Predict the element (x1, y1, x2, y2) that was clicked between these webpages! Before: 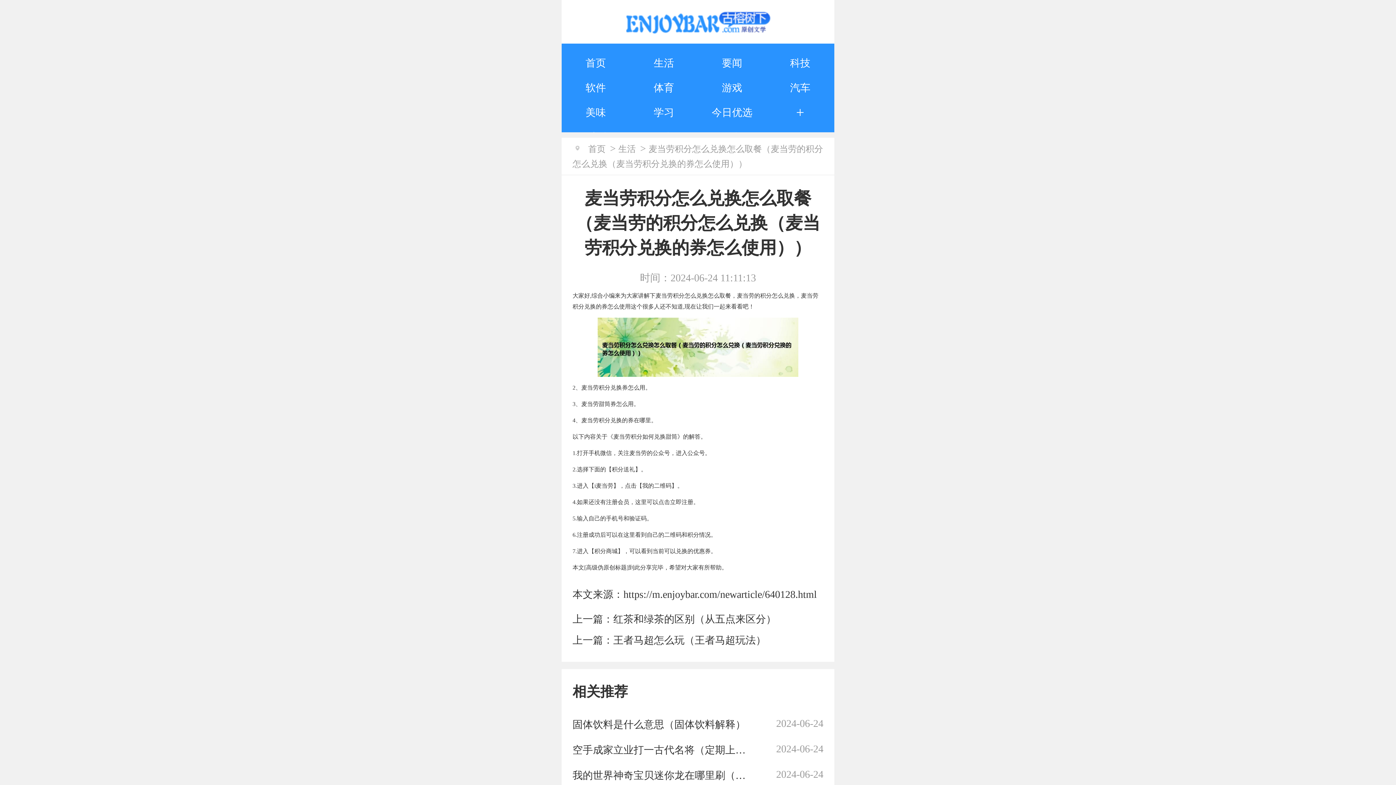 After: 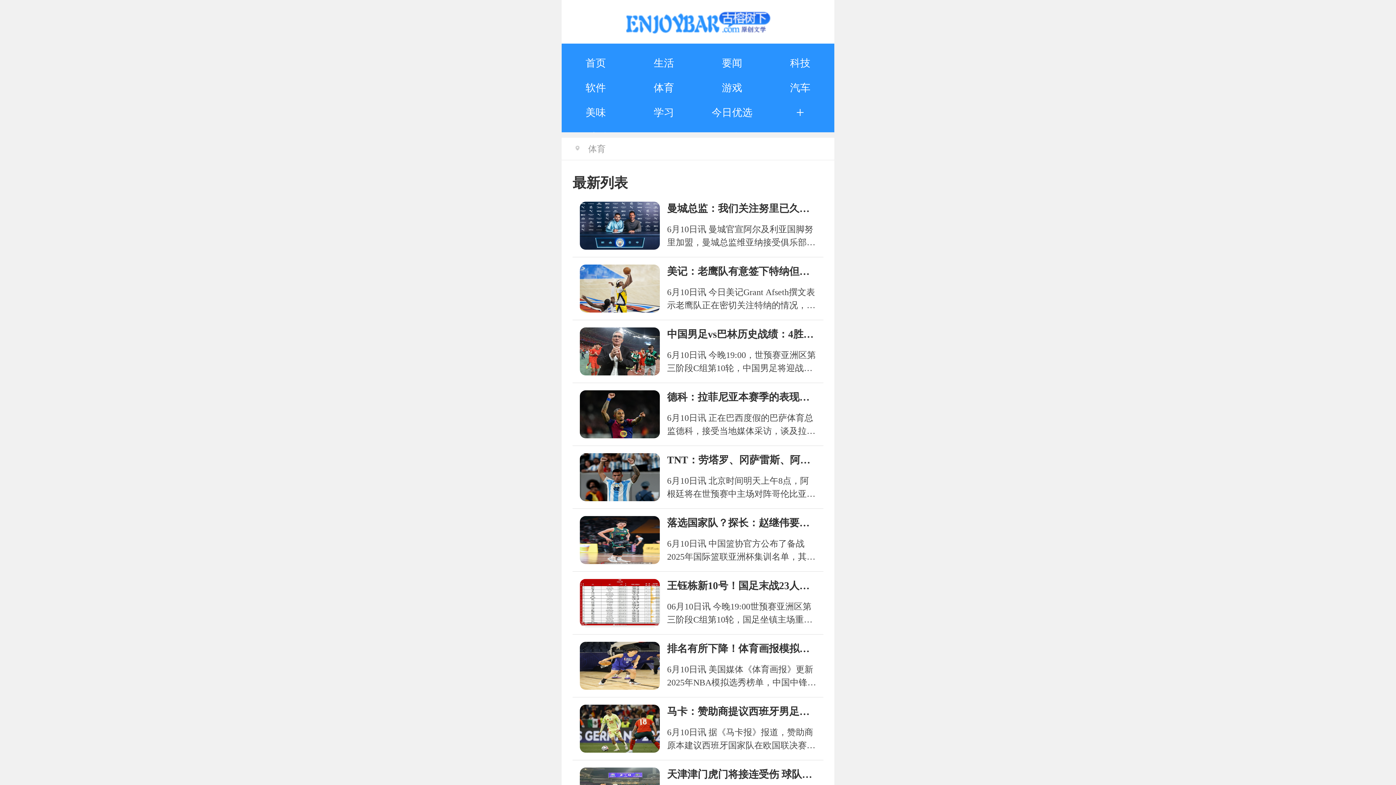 Action: bbox: (630, 75, 698, 100) label: 体育